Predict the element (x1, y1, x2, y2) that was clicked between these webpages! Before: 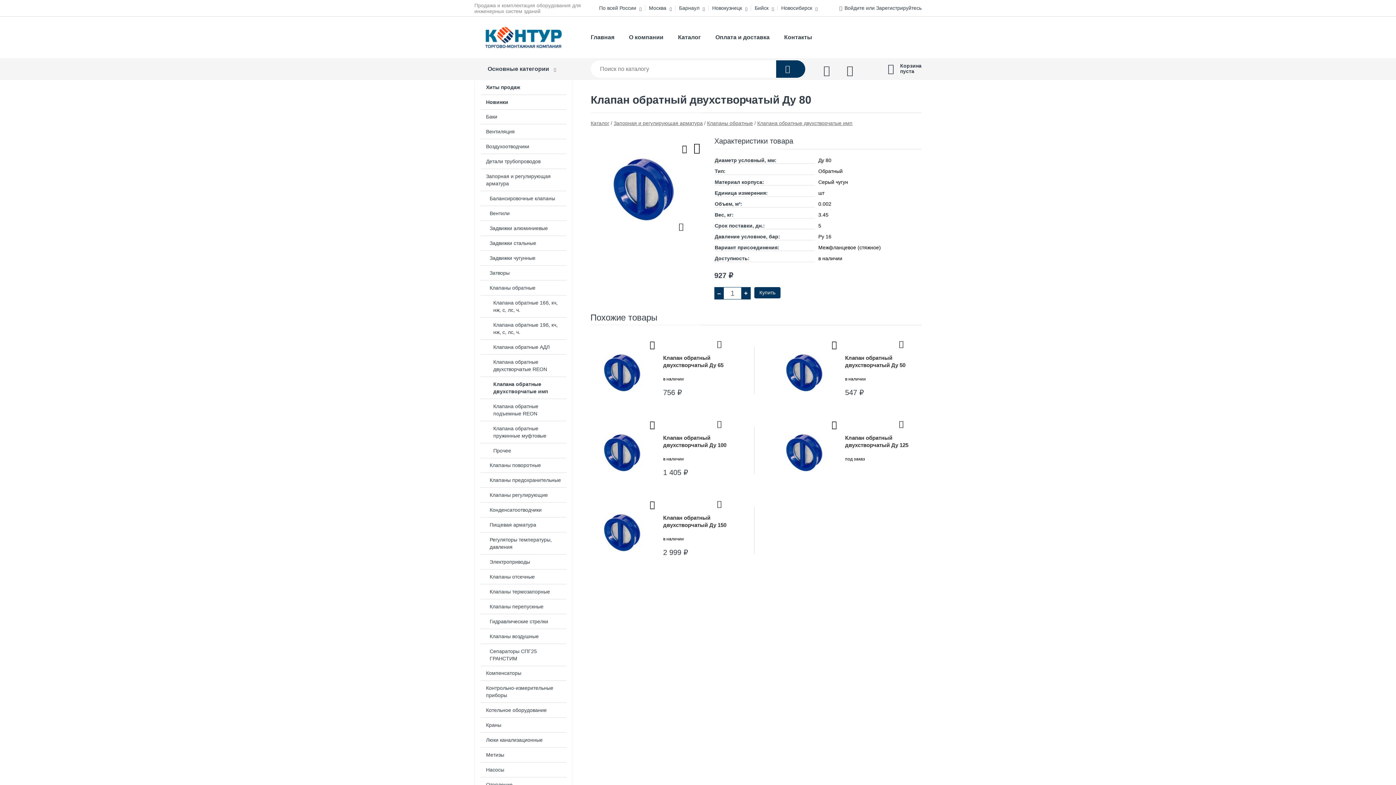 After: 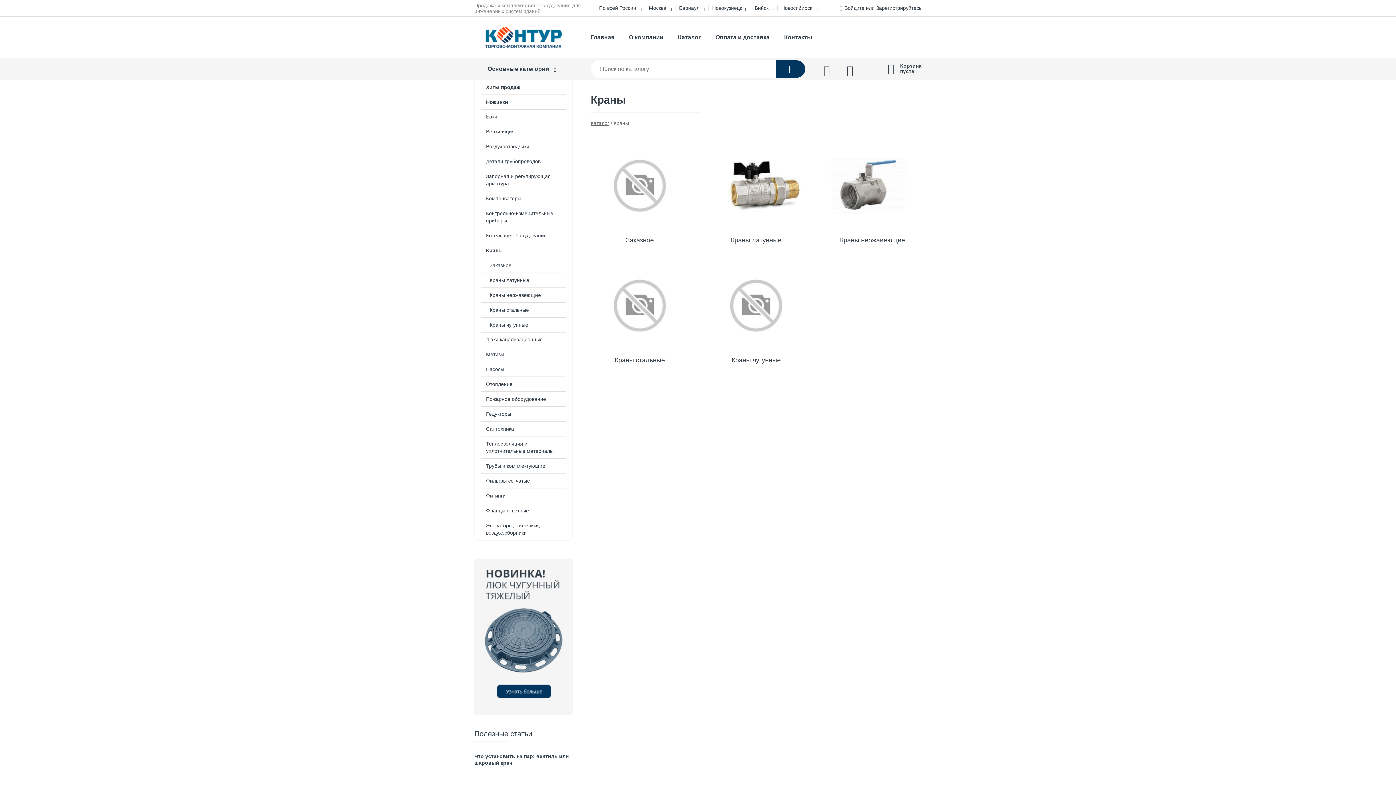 Action: label: Краны bbox: (475, 718, 572, 732)